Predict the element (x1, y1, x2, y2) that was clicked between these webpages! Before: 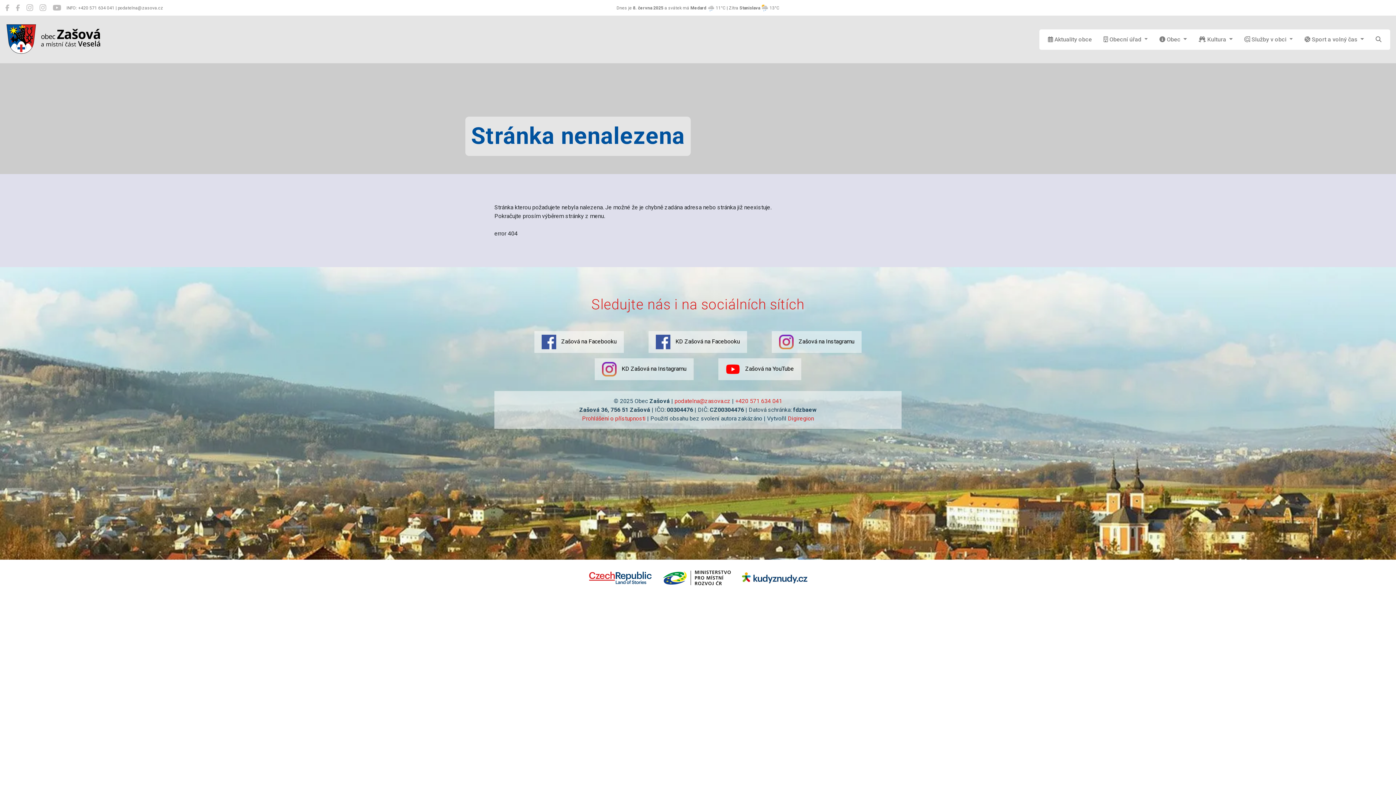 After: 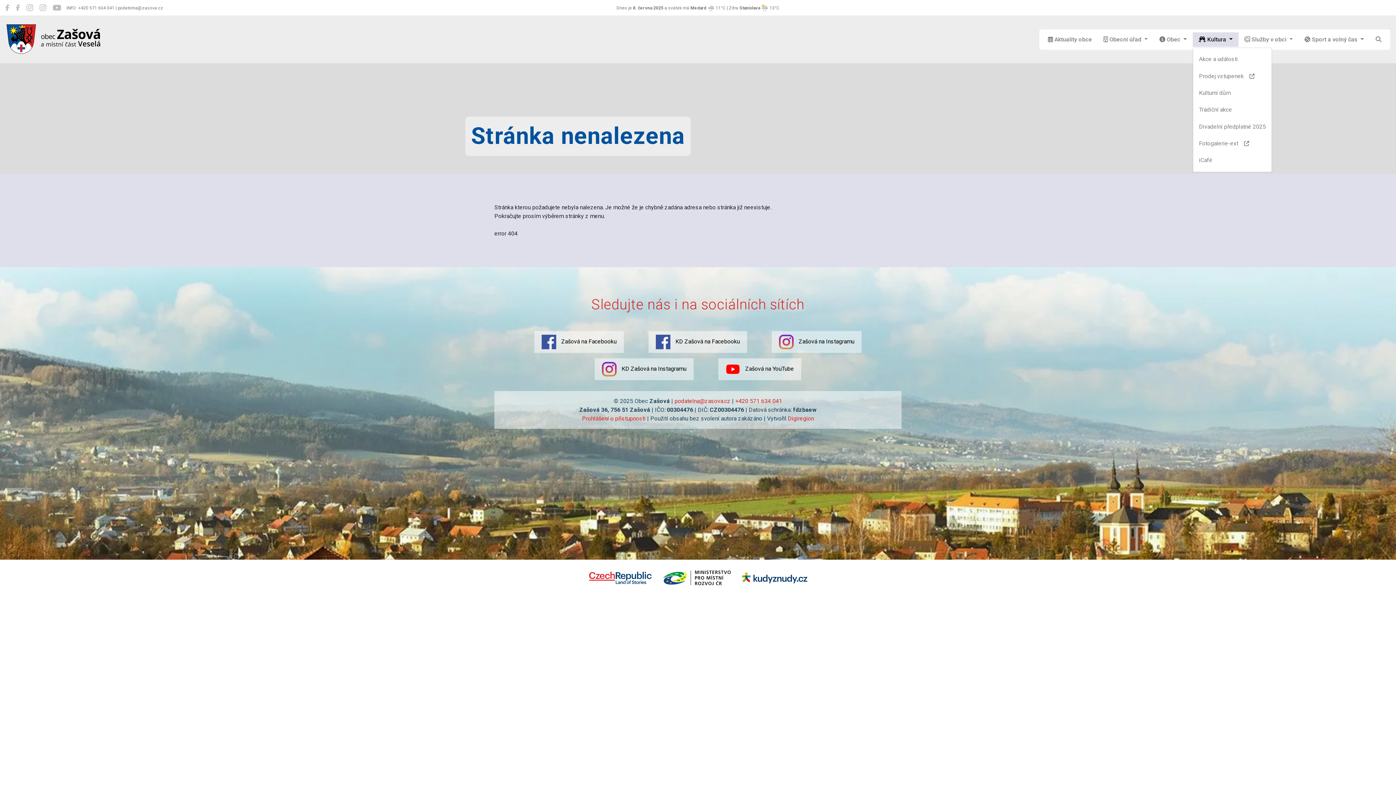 Action: label:  Kultura  bbox: (1193, 32, 1238, 46)